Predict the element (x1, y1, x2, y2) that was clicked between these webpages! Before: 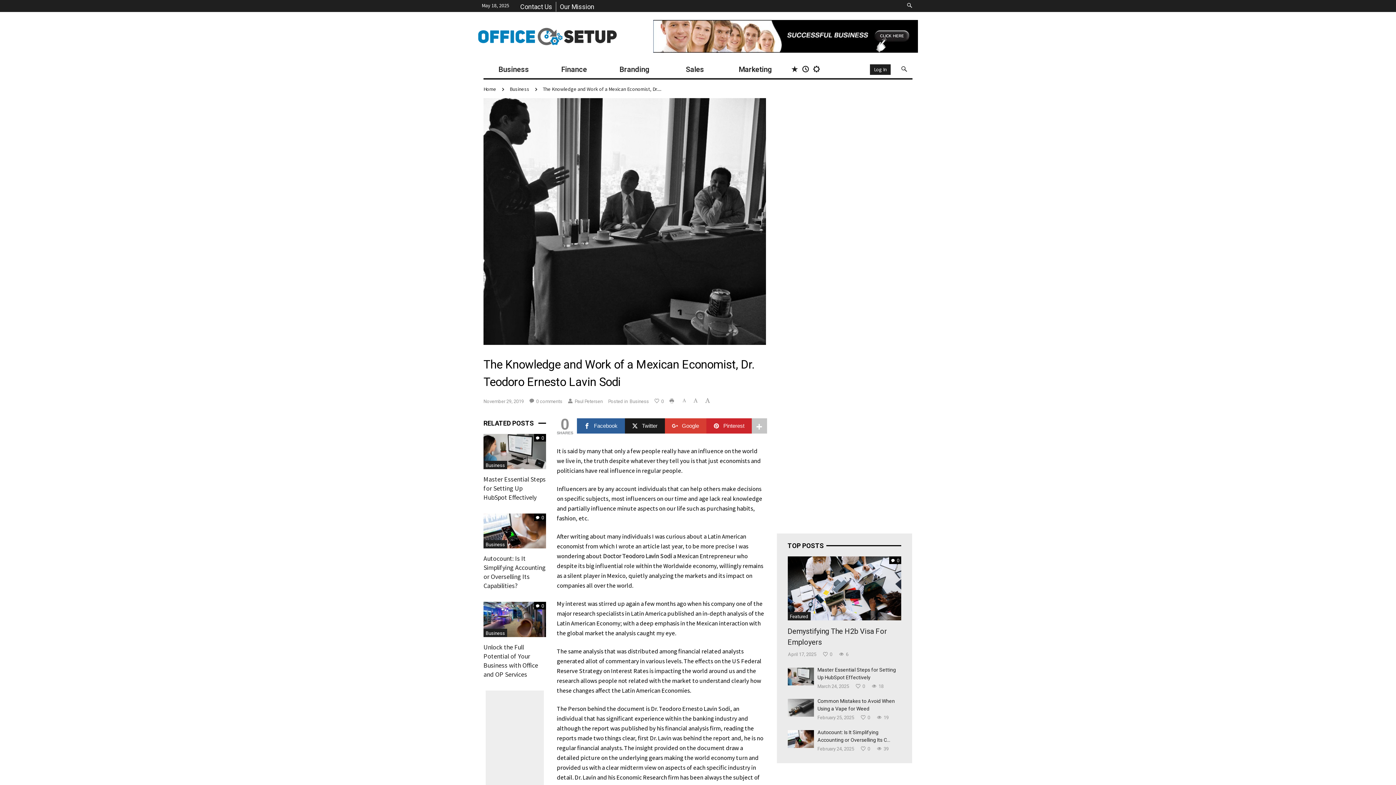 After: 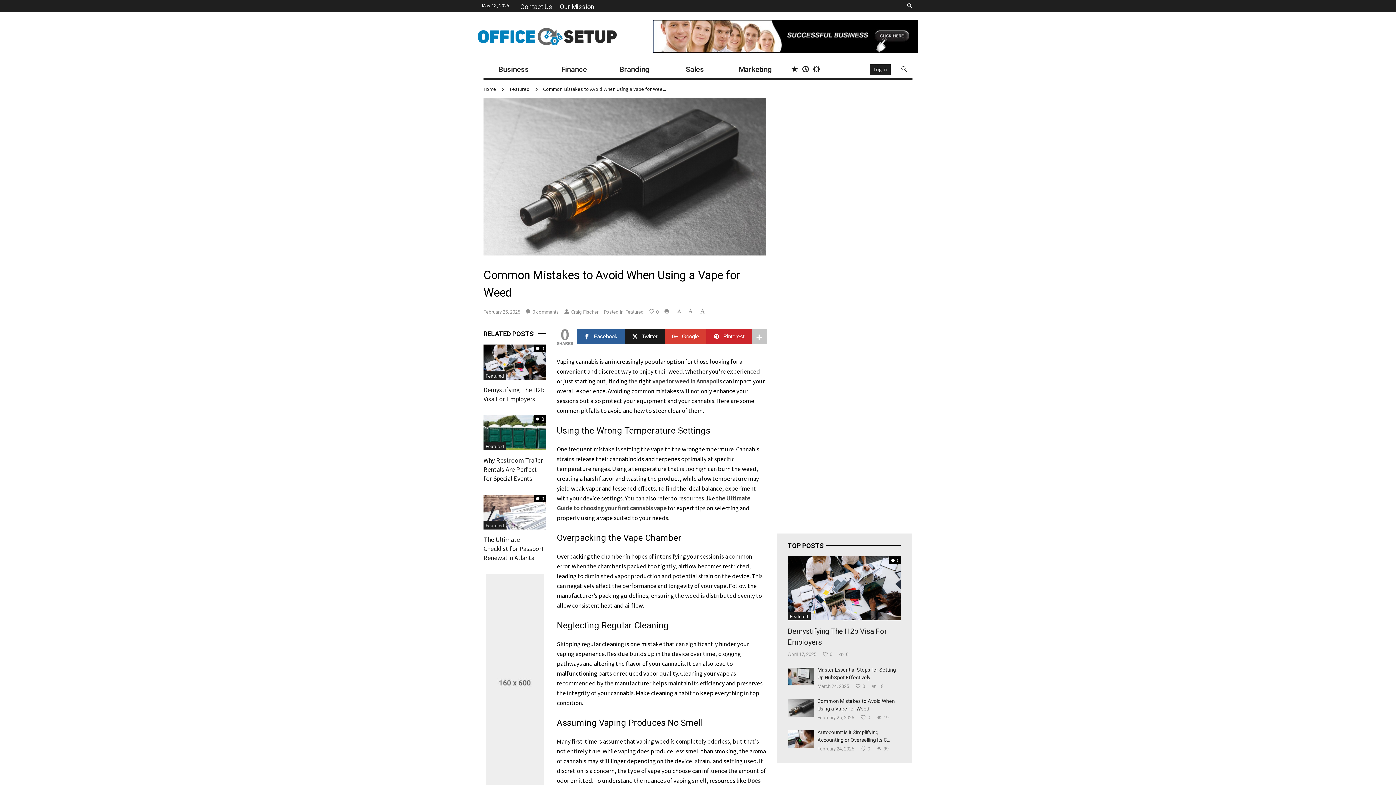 Action: label: Common Mistakes to Avoid When Using a Vape for Weed bbox: (817, 697, 901, 713)